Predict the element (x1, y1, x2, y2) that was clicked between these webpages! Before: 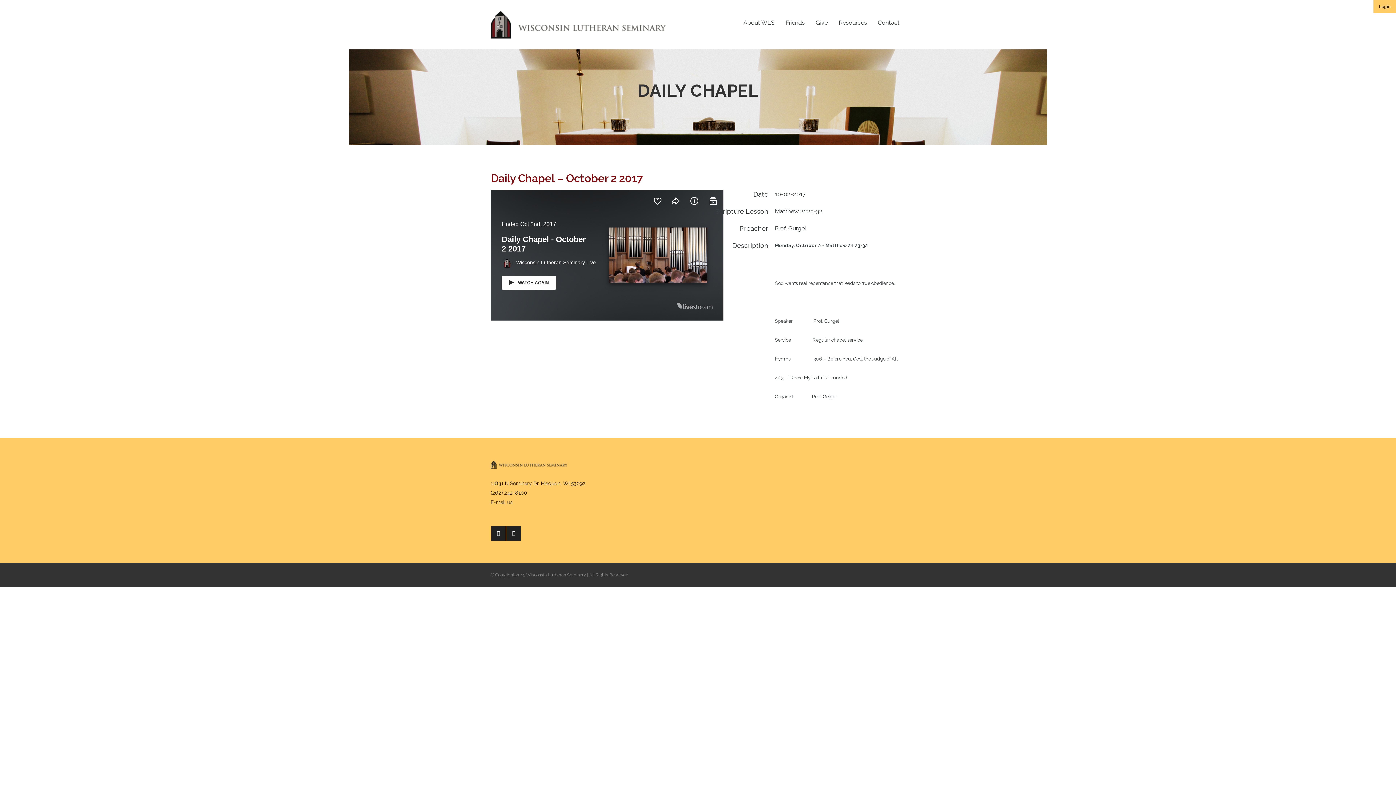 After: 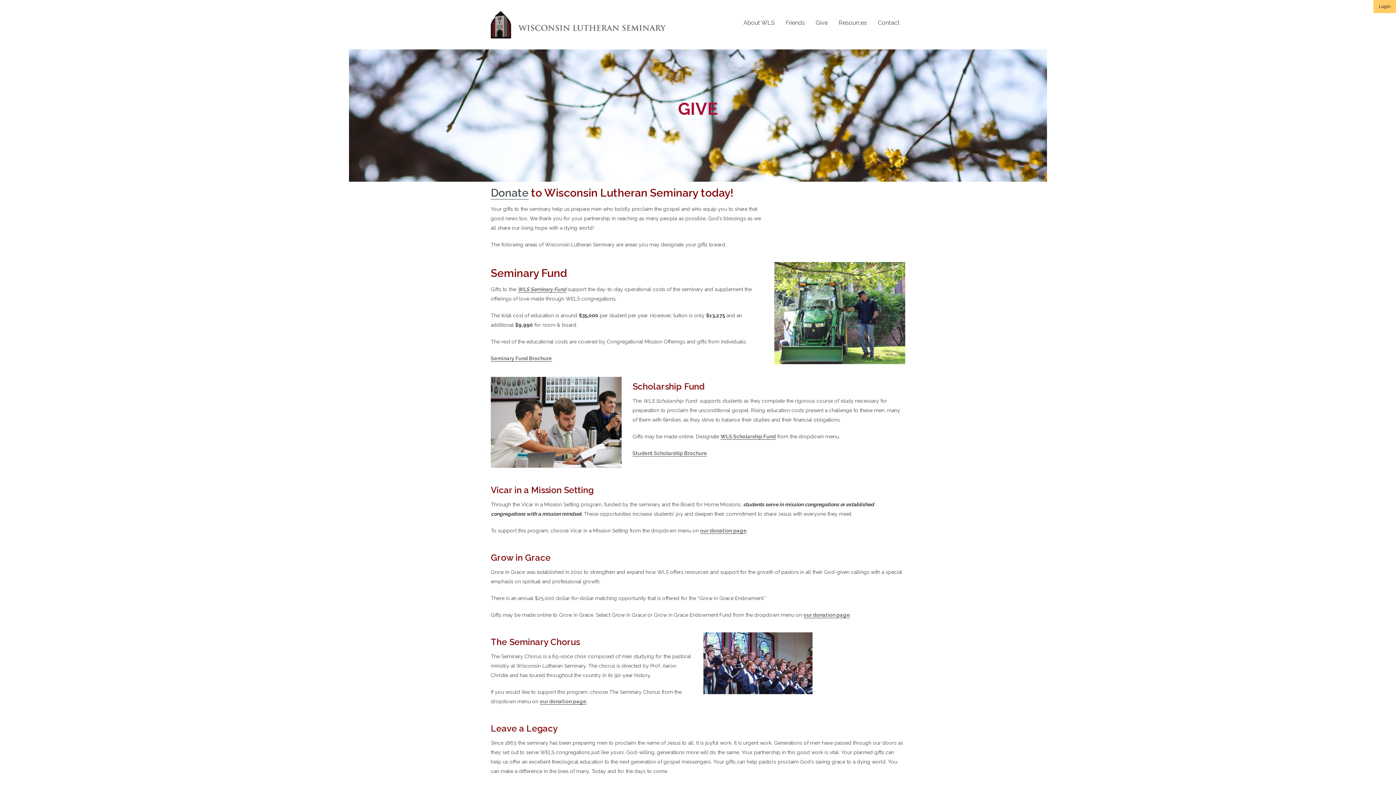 Action: bbox: (810, 0, 833, 36) label: Give